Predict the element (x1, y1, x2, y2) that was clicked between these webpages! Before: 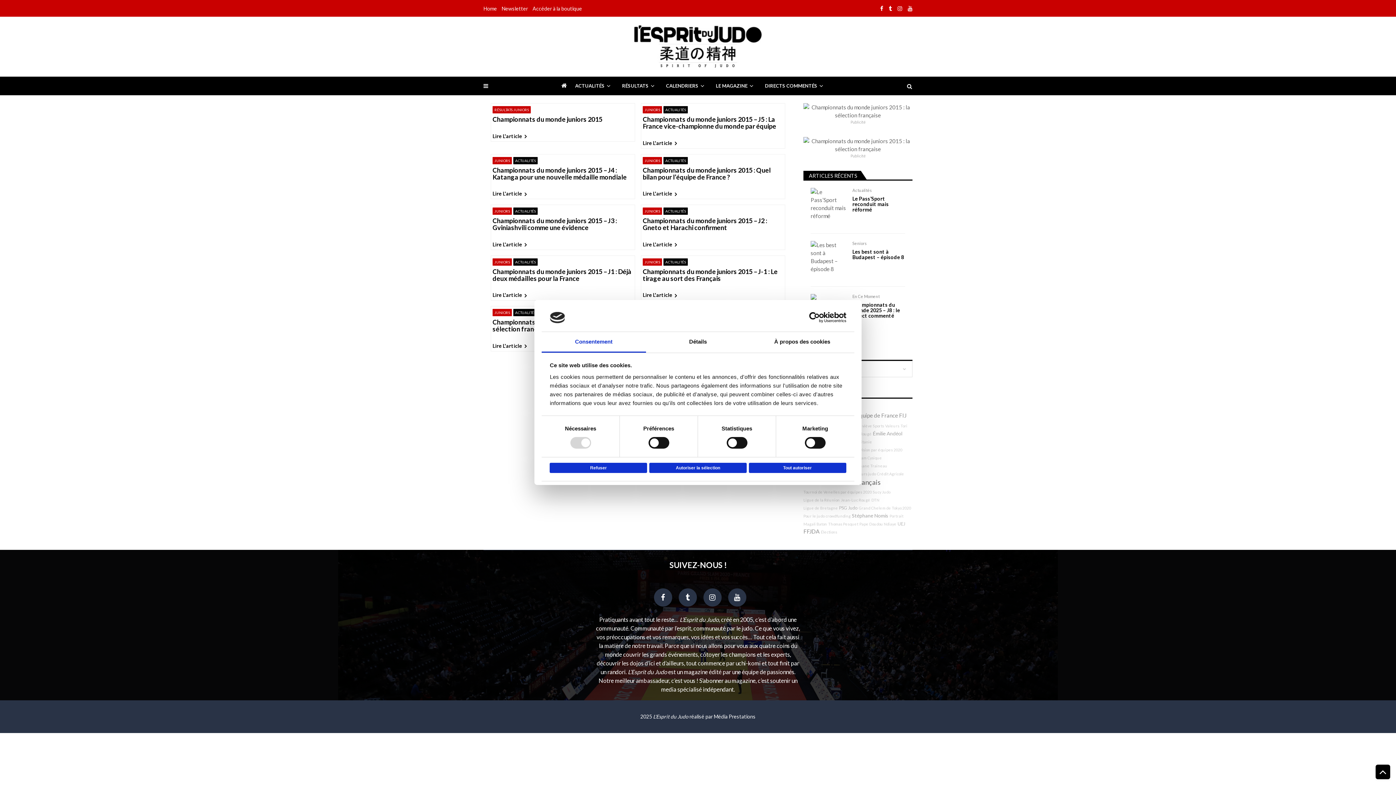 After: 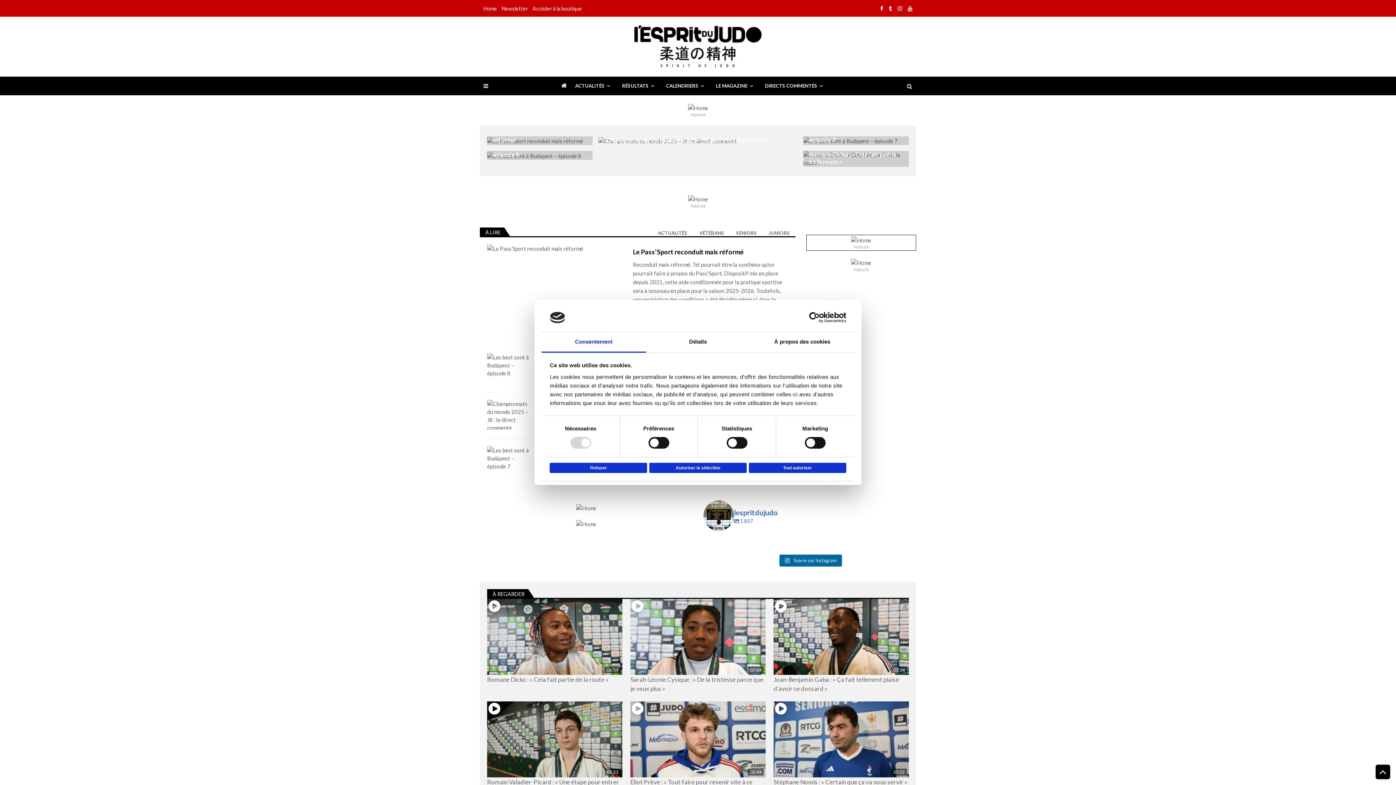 Action: bbox: (634, 25, 761, 67)